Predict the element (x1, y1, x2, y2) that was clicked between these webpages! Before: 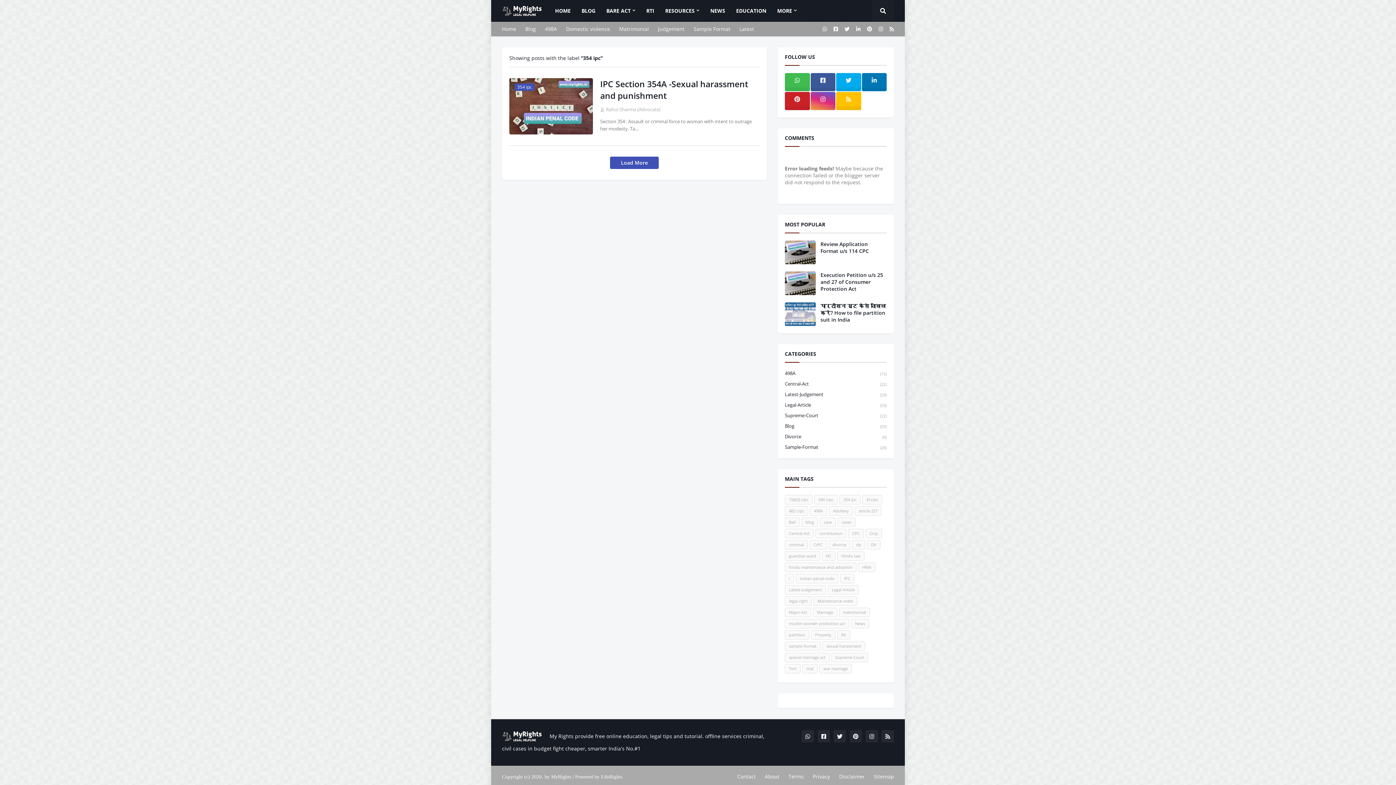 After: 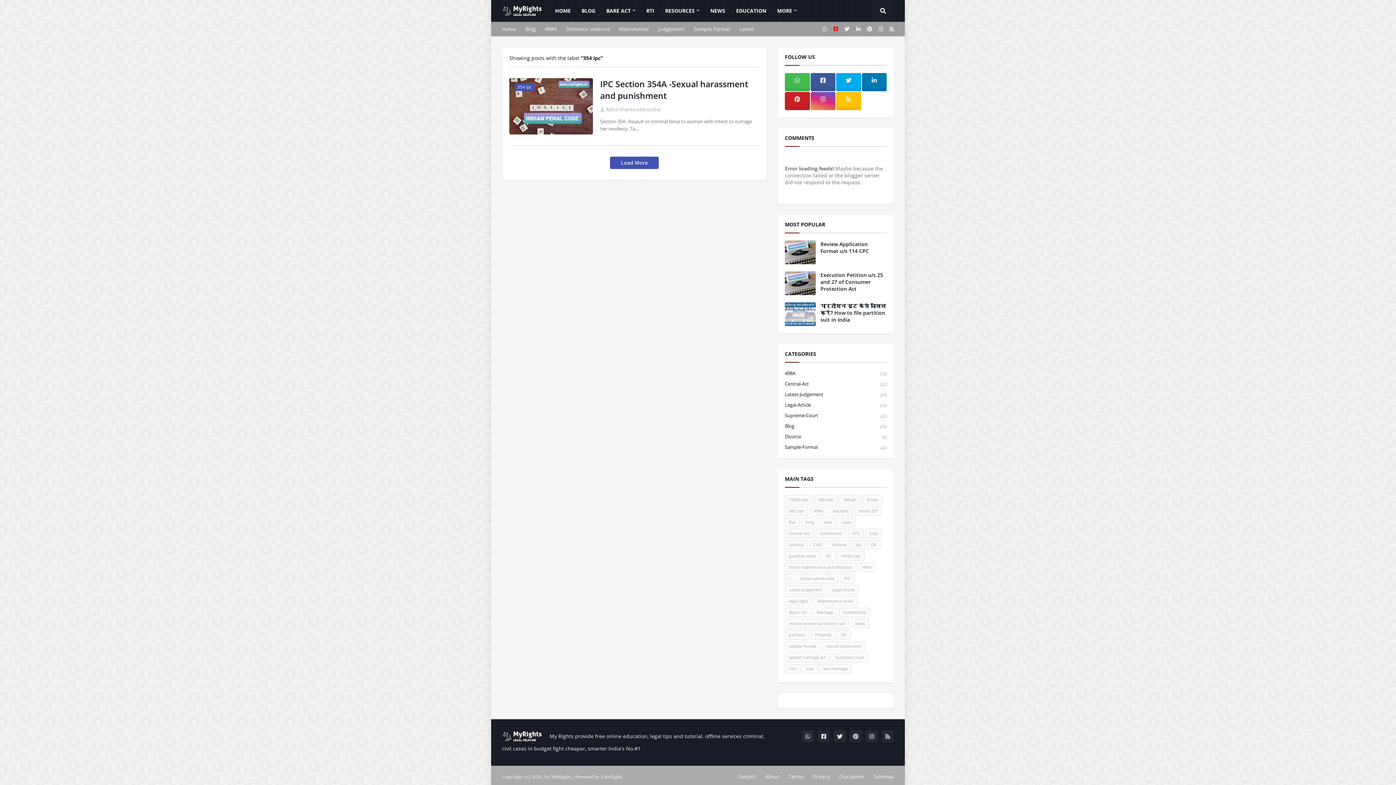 Action: bbox: (833, 21, 838, 36)